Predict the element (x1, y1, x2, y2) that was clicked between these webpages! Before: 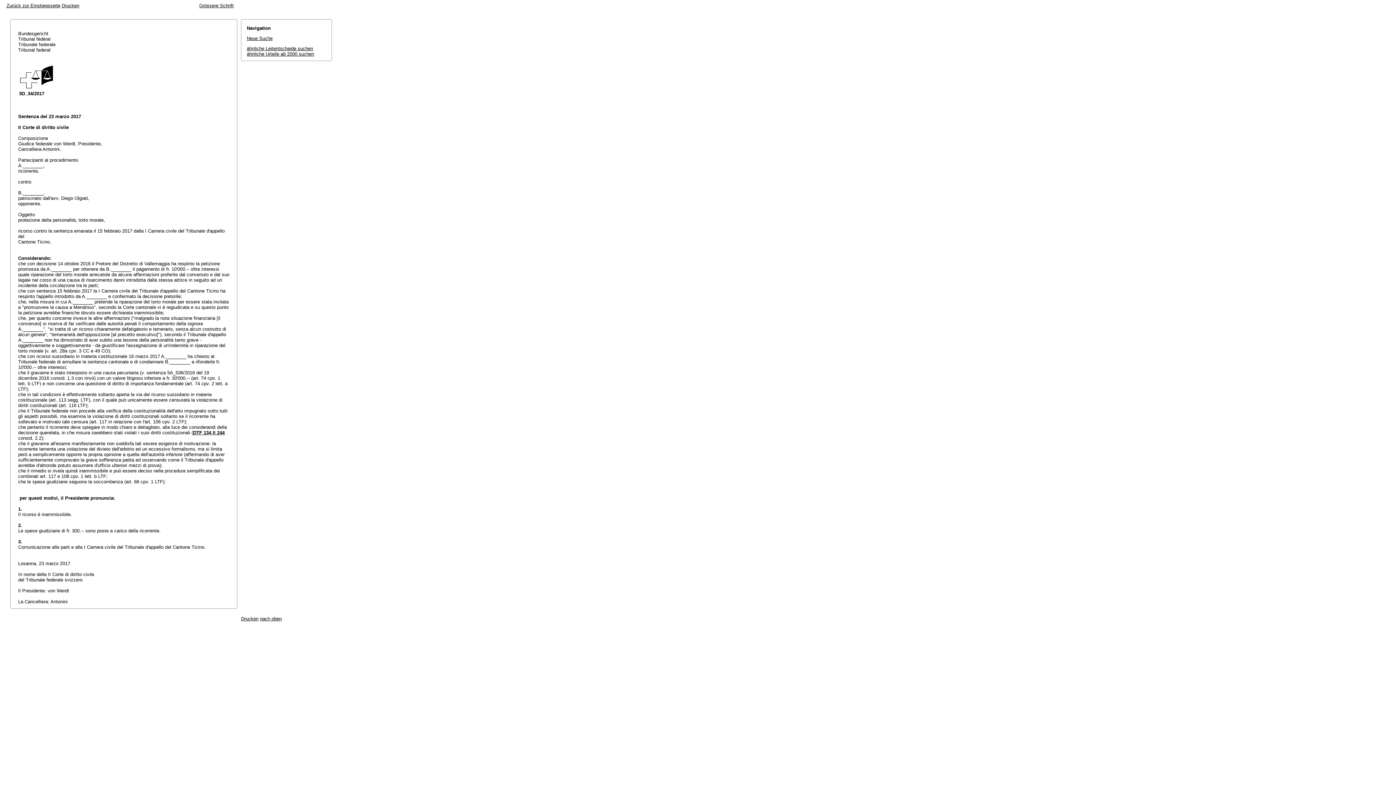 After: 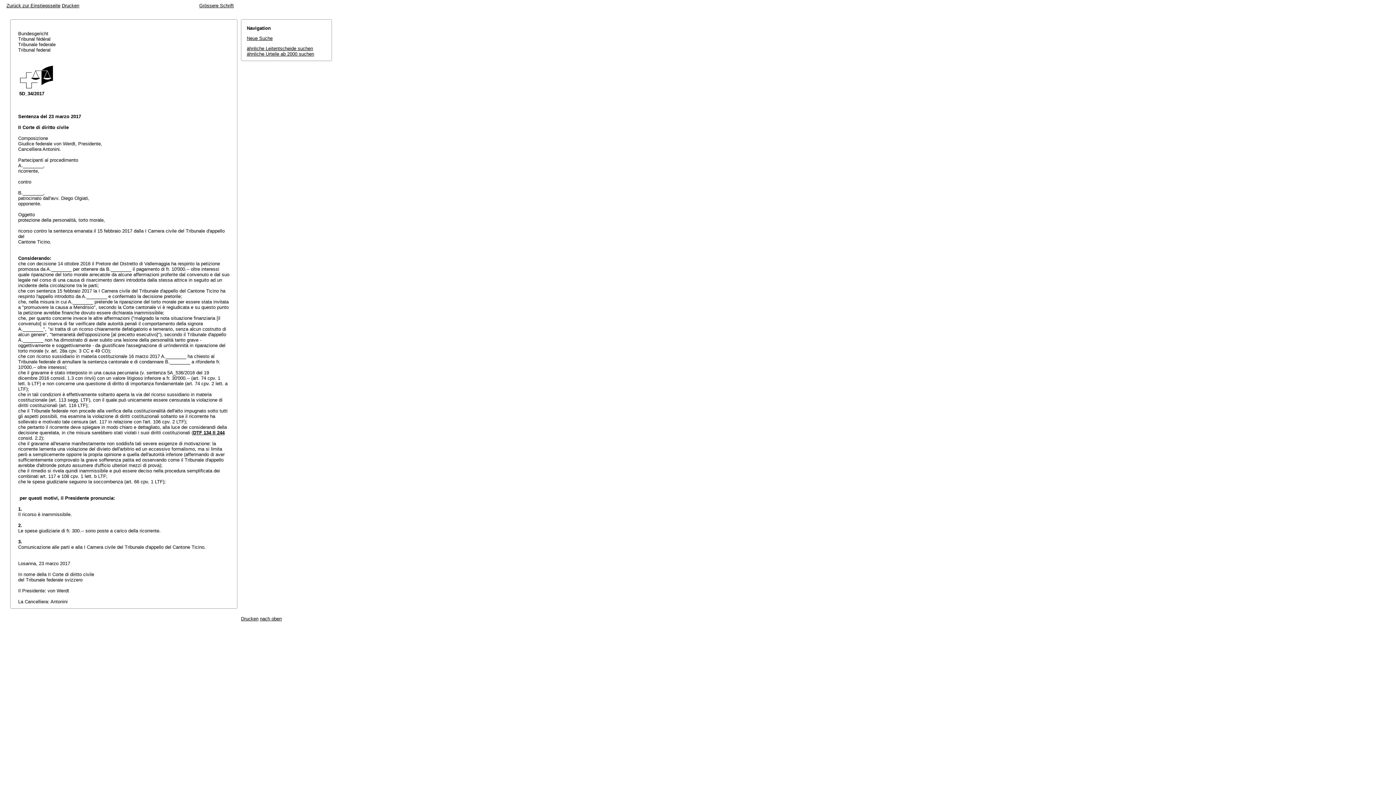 Action: label: nach oben bbox: (260, 616, 281, 621)